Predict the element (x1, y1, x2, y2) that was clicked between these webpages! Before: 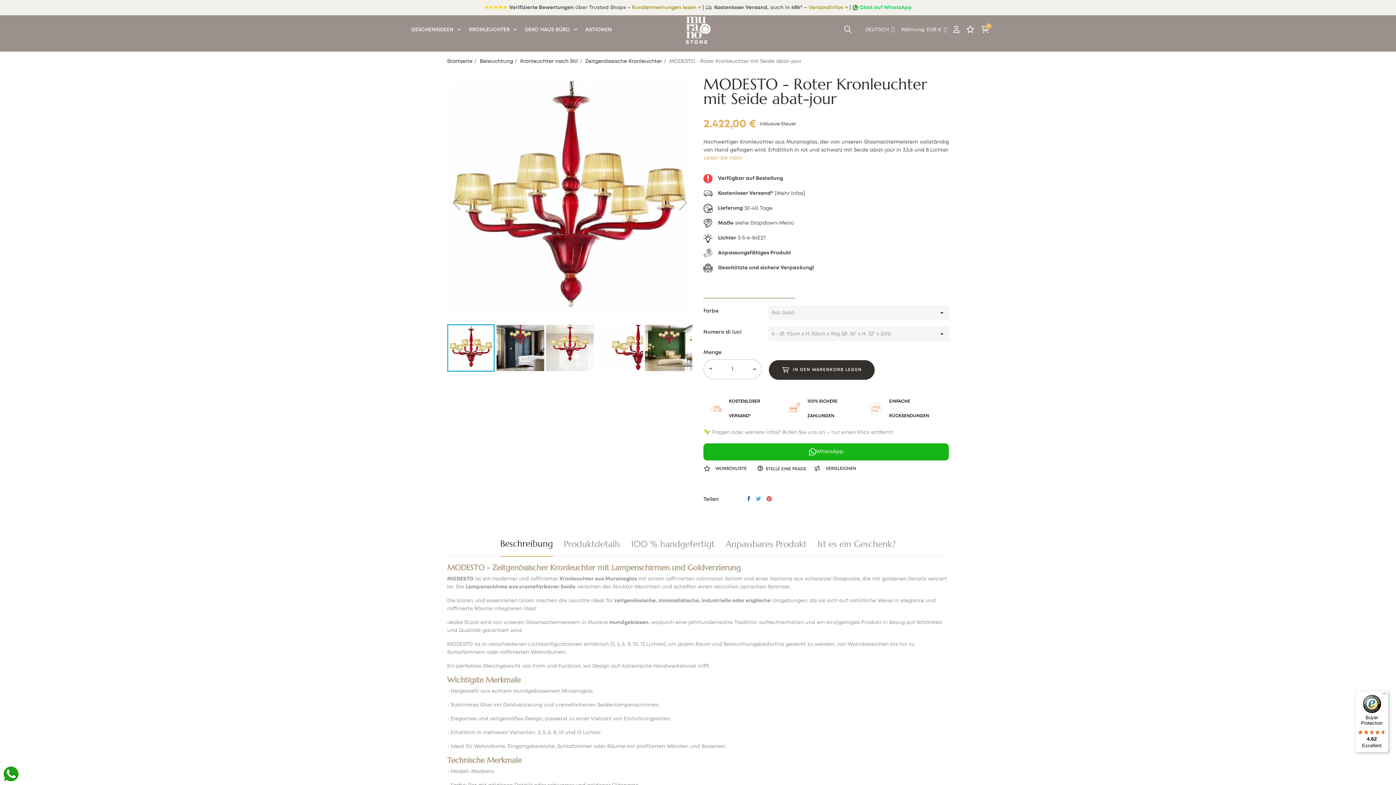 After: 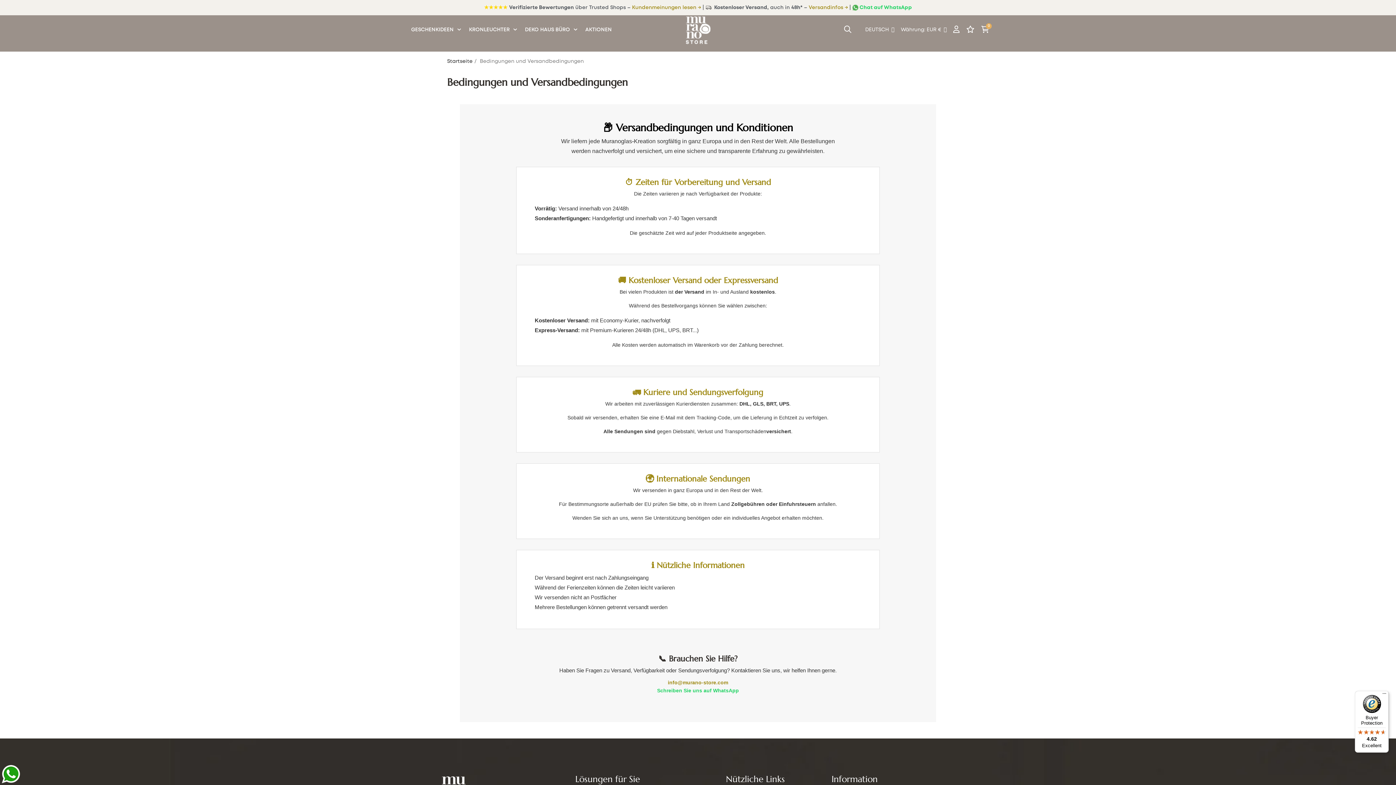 Action: bbox: (808, 5, 848, 9) label: Versandinfos →